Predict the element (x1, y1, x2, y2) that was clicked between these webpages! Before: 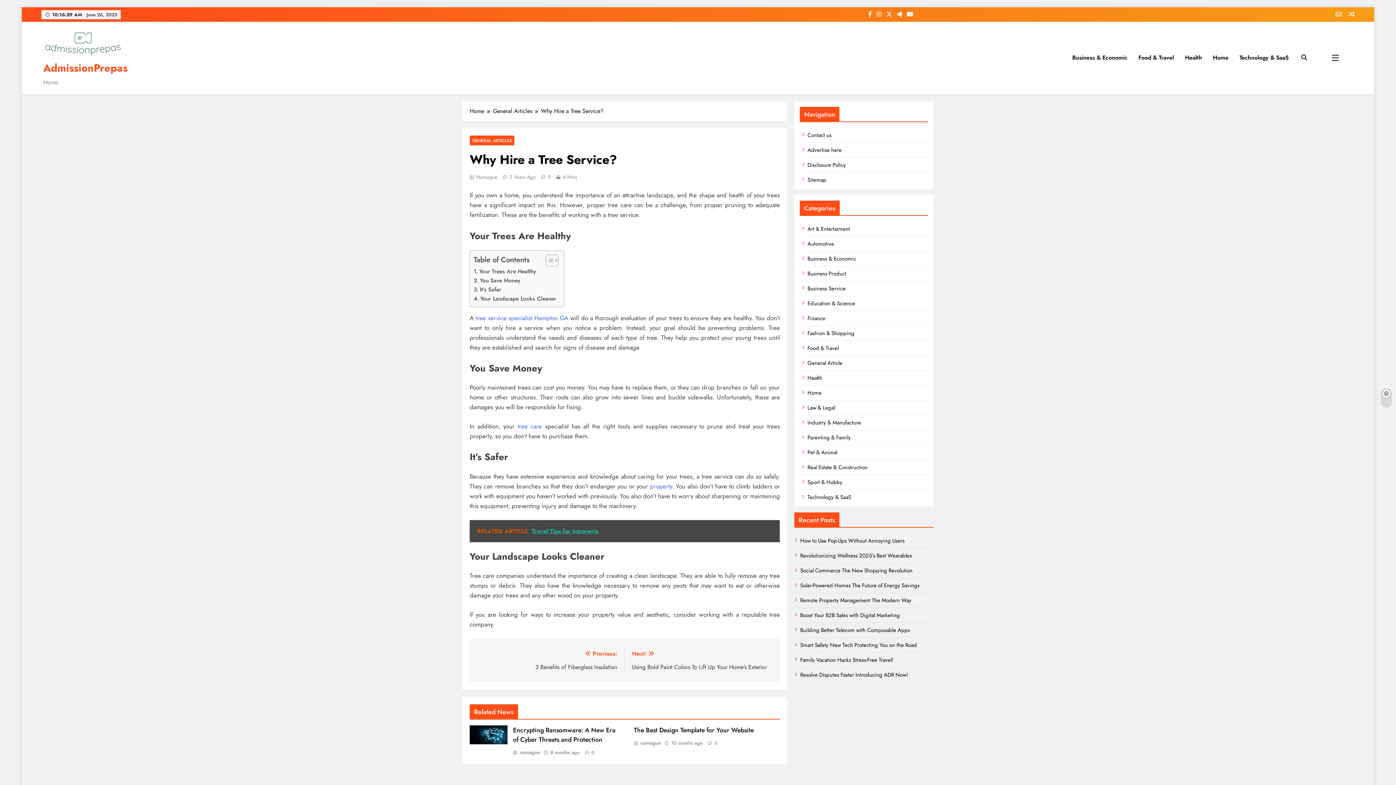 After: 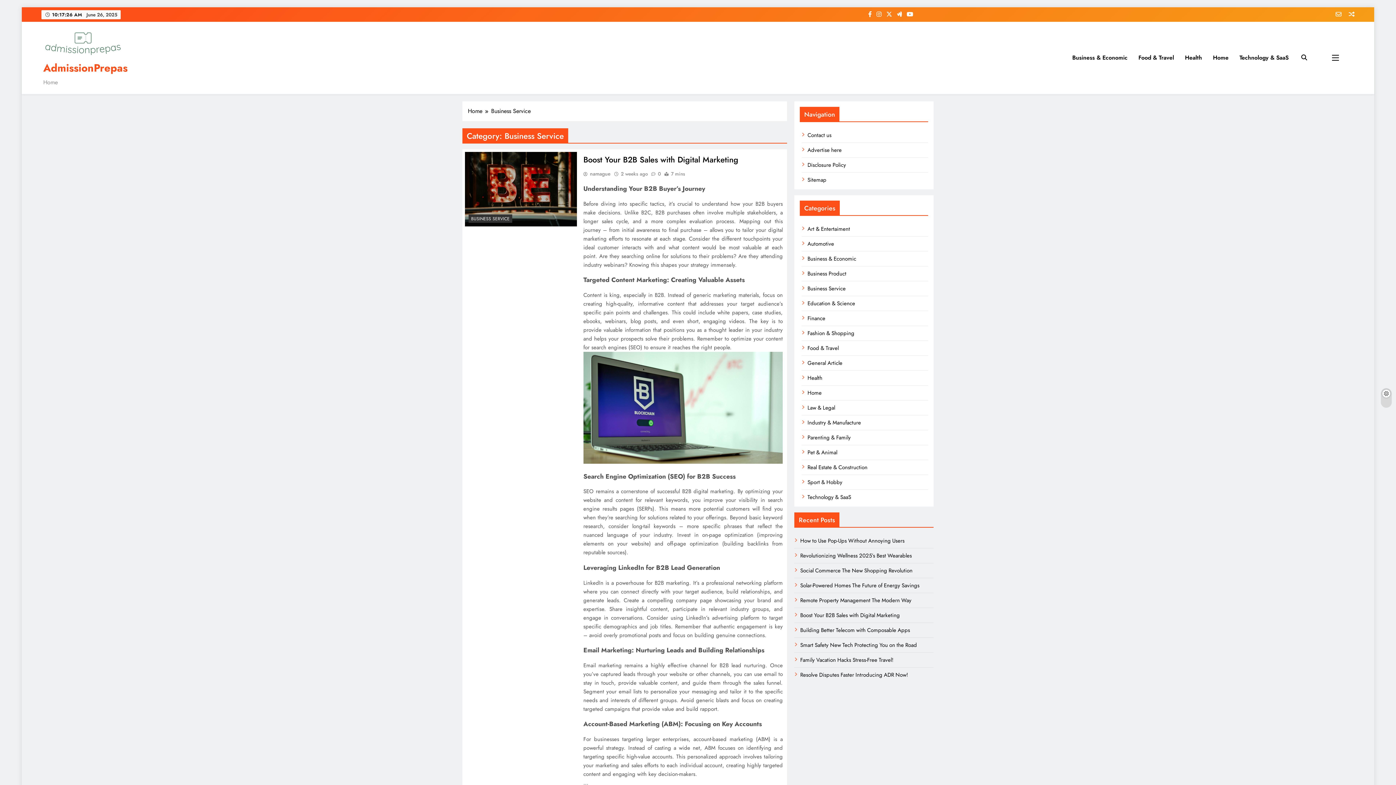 Action: label: Business Service bbox: (807, 284, 845, 292)